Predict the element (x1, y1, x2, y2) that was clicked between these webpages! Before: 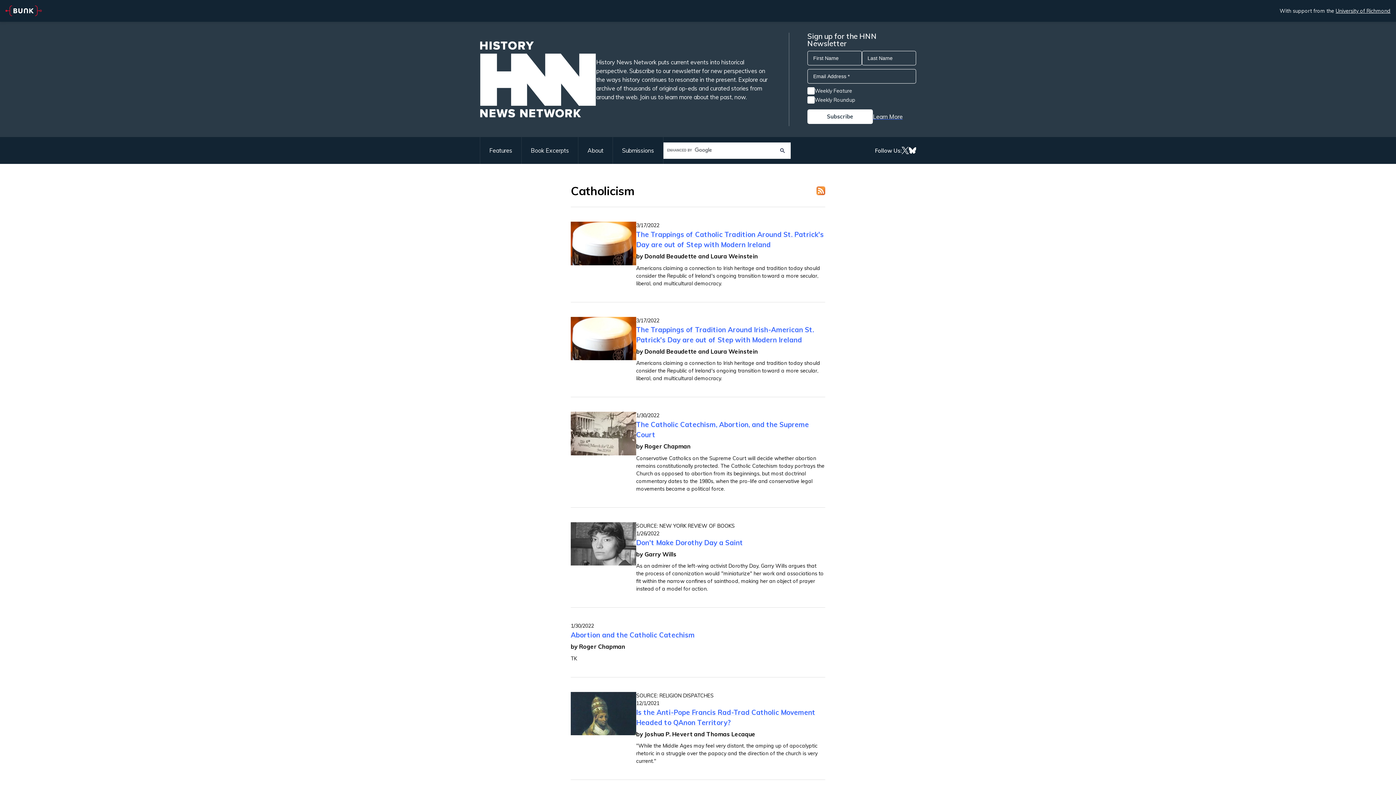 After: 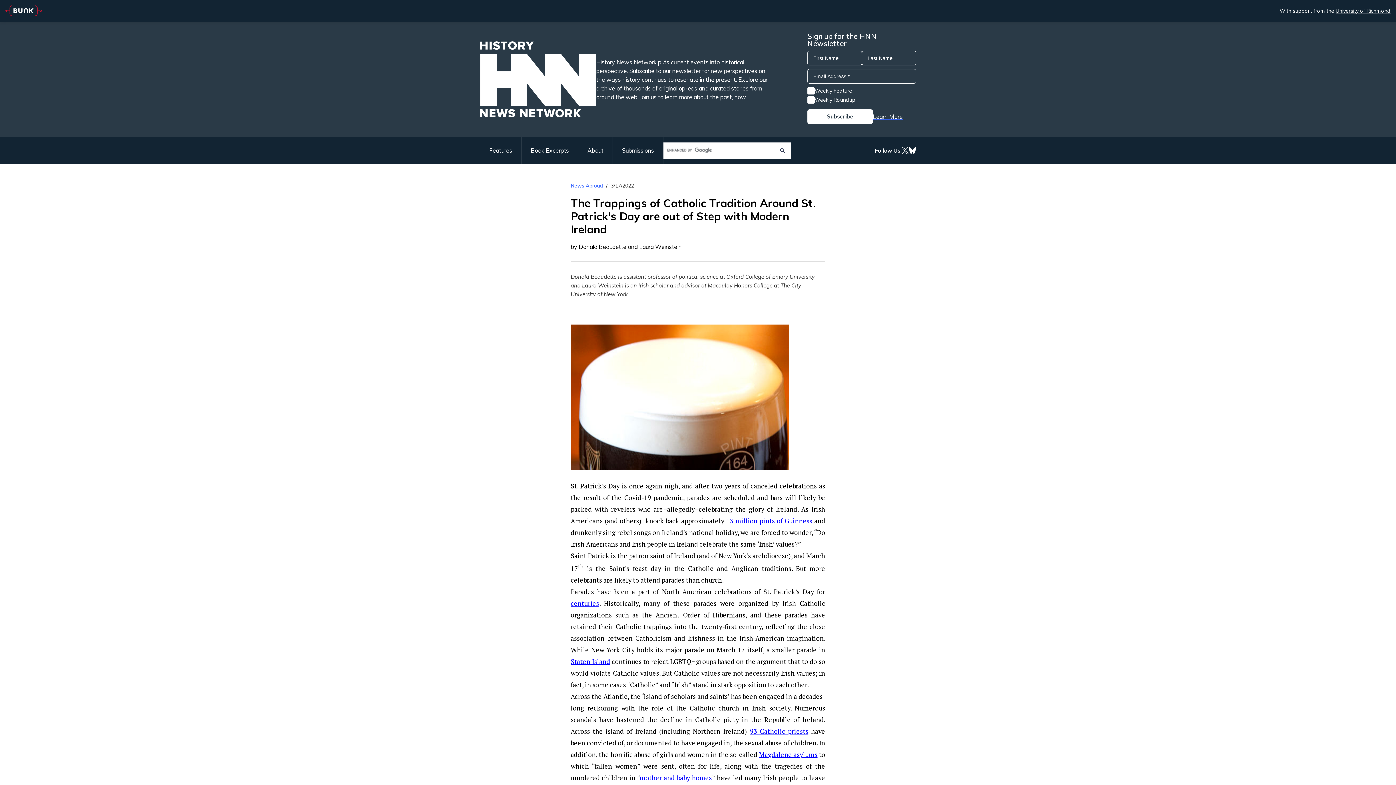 Action: bbox: (570, 221, 636, 265)